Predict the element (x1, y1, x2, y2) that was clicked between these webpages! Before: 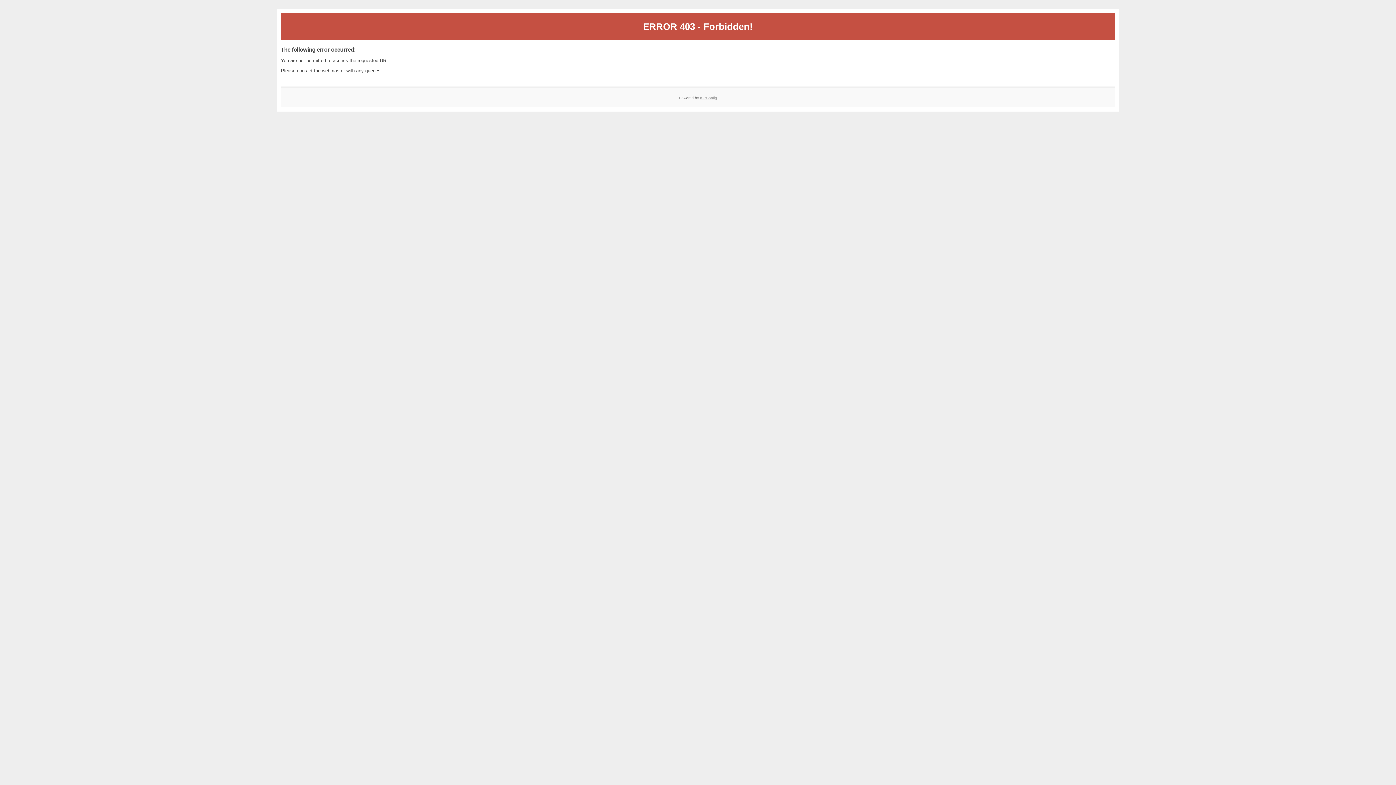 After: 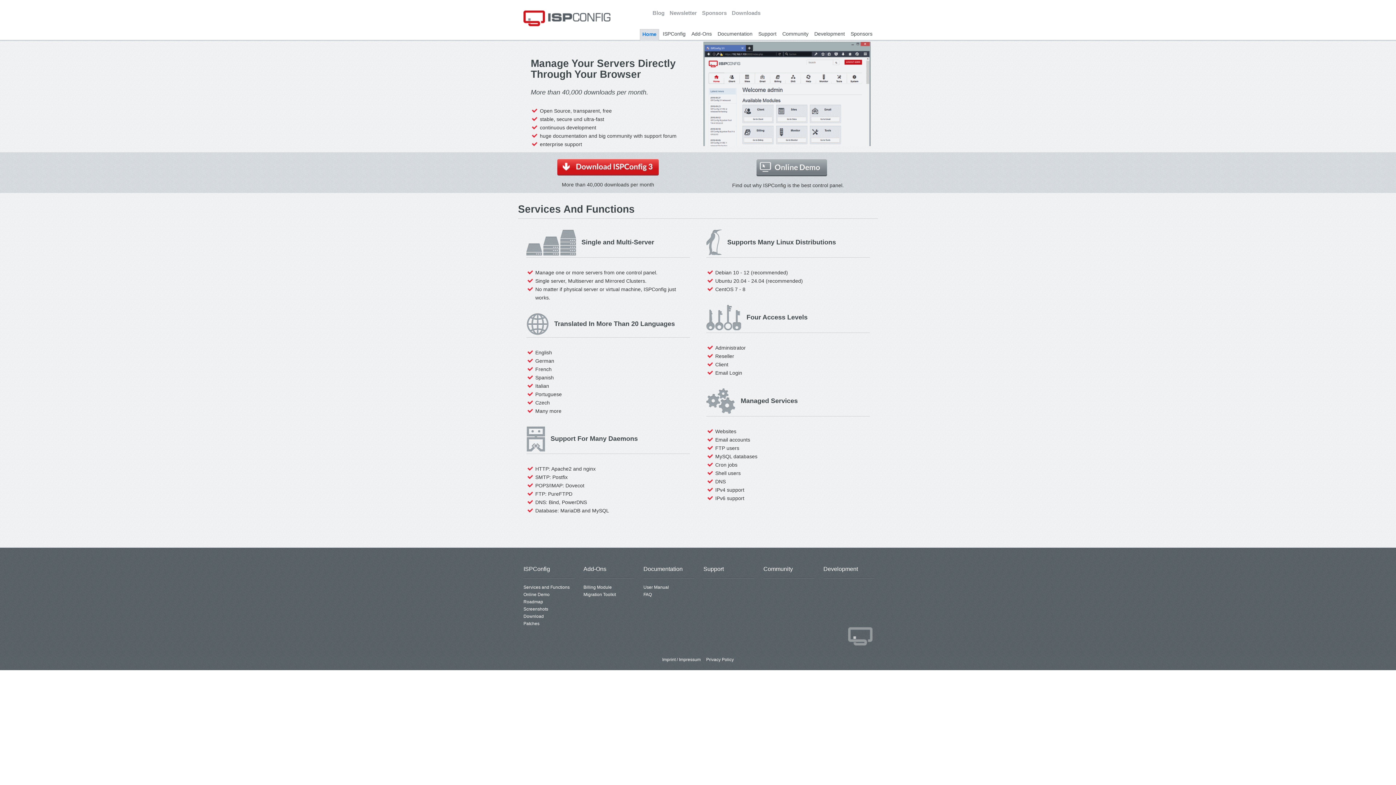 Action: label: ISPConfig bbox: (700, 95, 717, 99)